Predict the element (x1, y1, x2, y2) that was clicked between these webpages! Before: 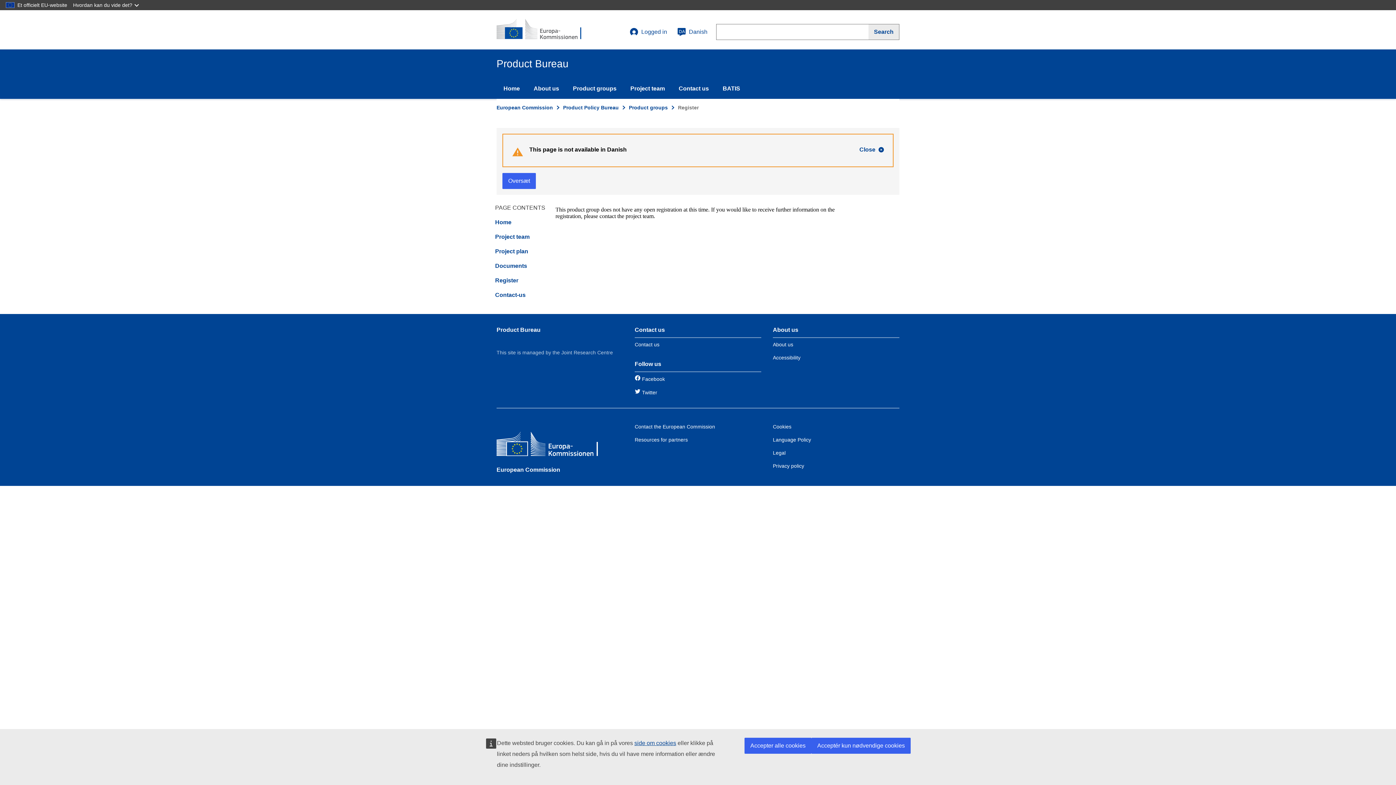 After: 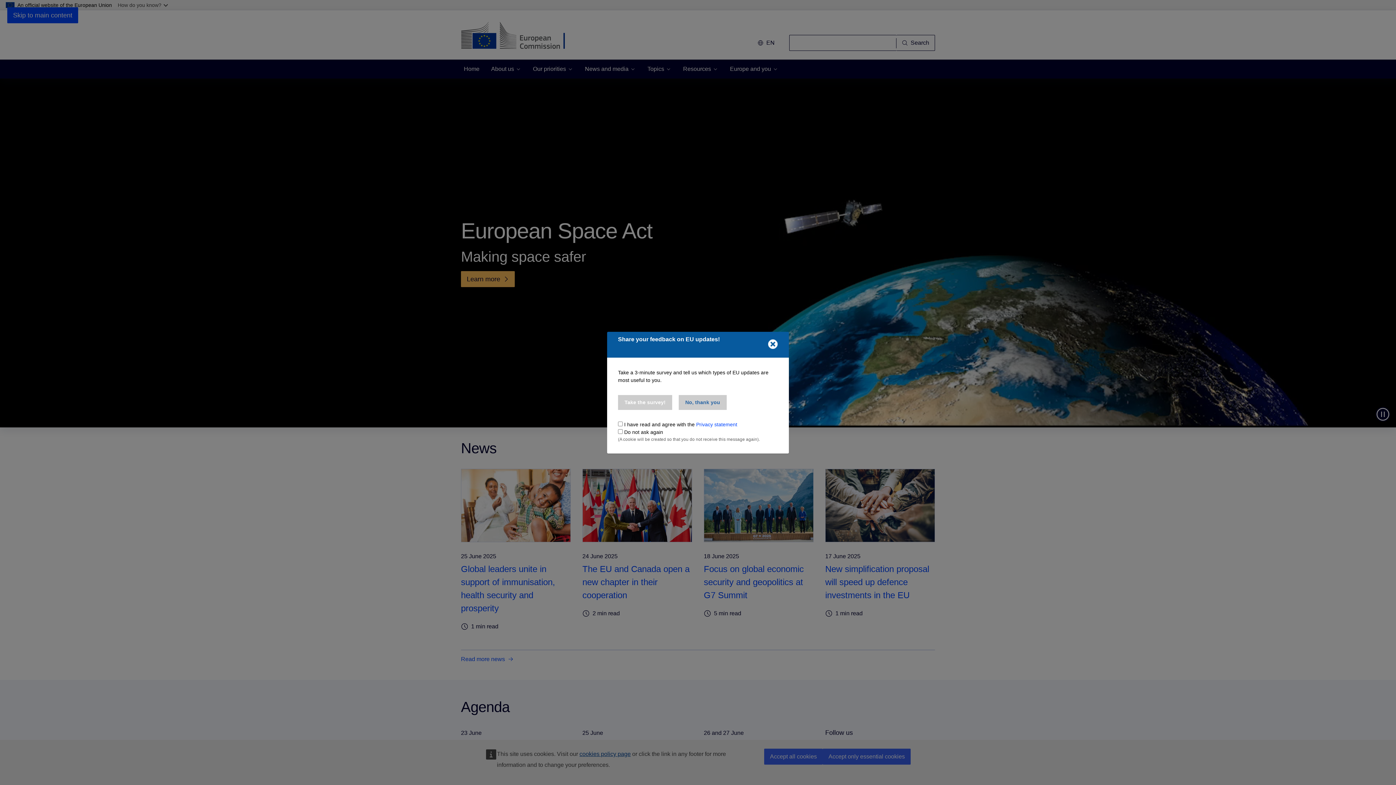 Action: label: European Commission bbox: (496, 432, 602, 460)